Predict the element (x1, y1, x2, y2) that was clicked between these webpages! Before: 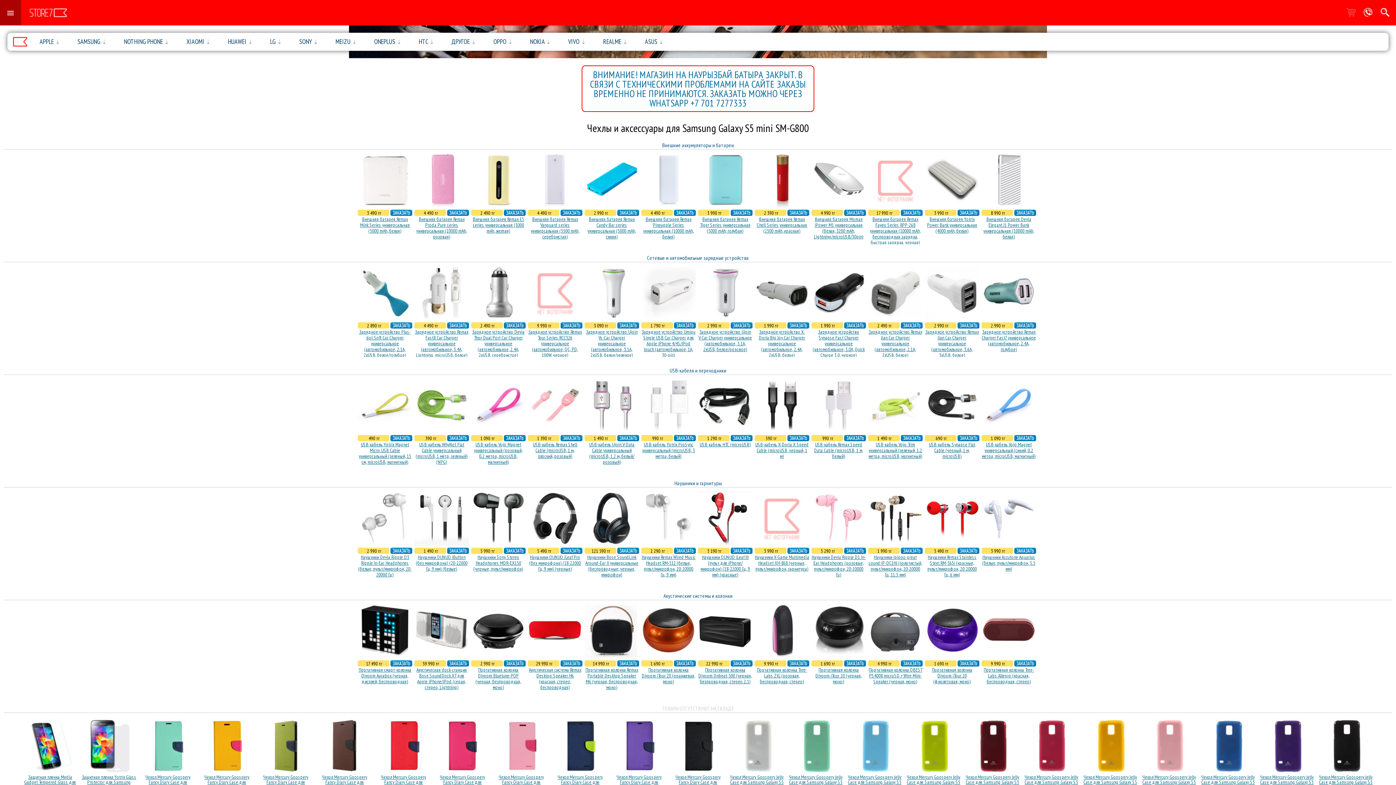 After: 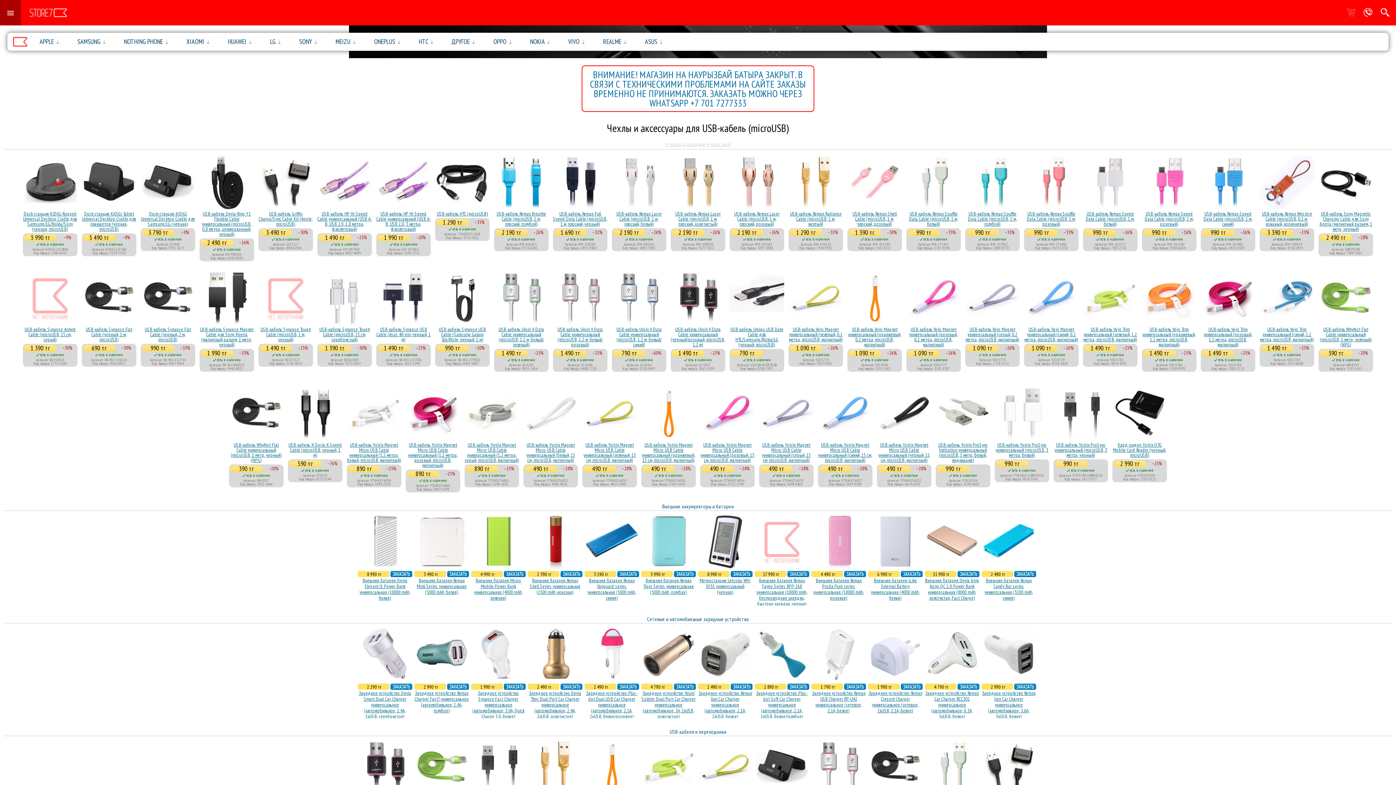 Action: bbox: (669, 367, 726, 374) label: USB-кабеля и переходники